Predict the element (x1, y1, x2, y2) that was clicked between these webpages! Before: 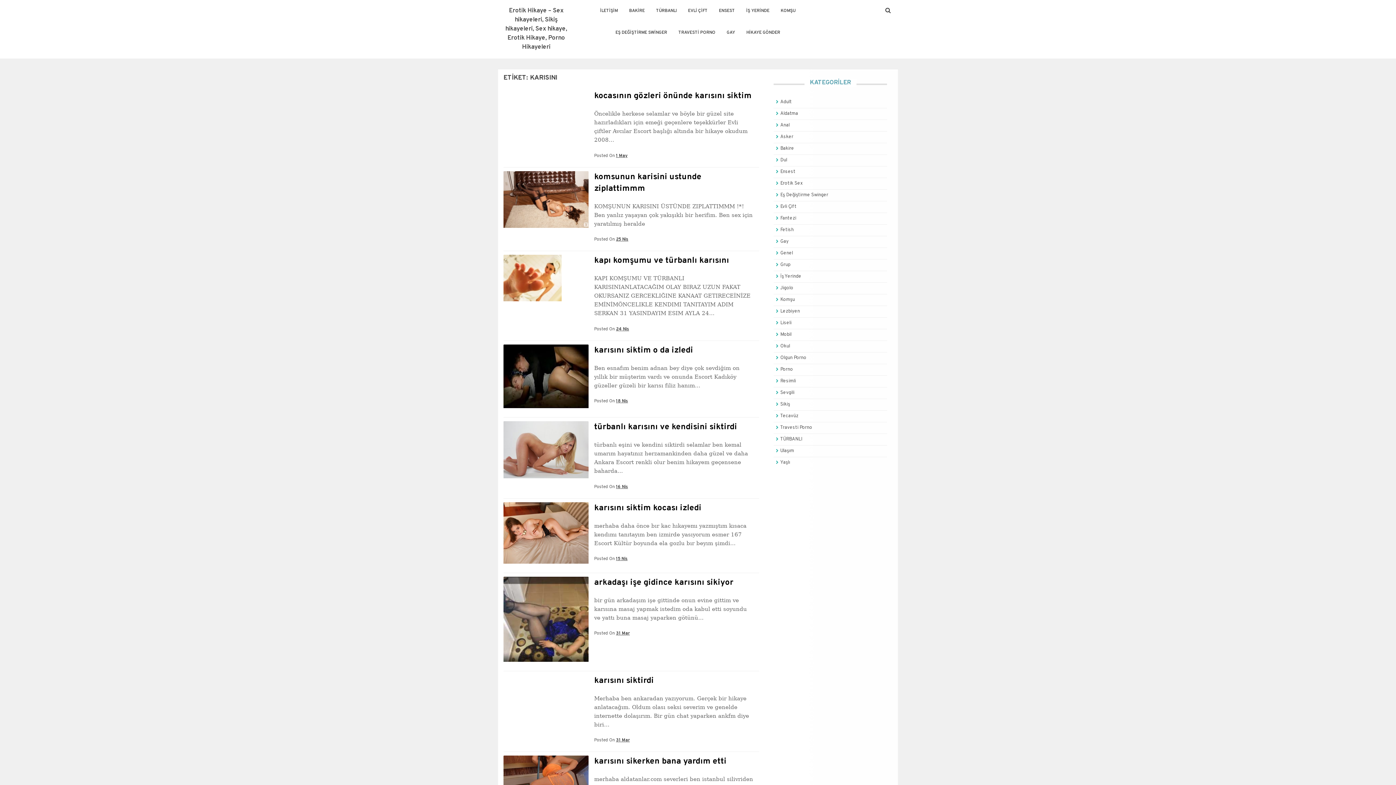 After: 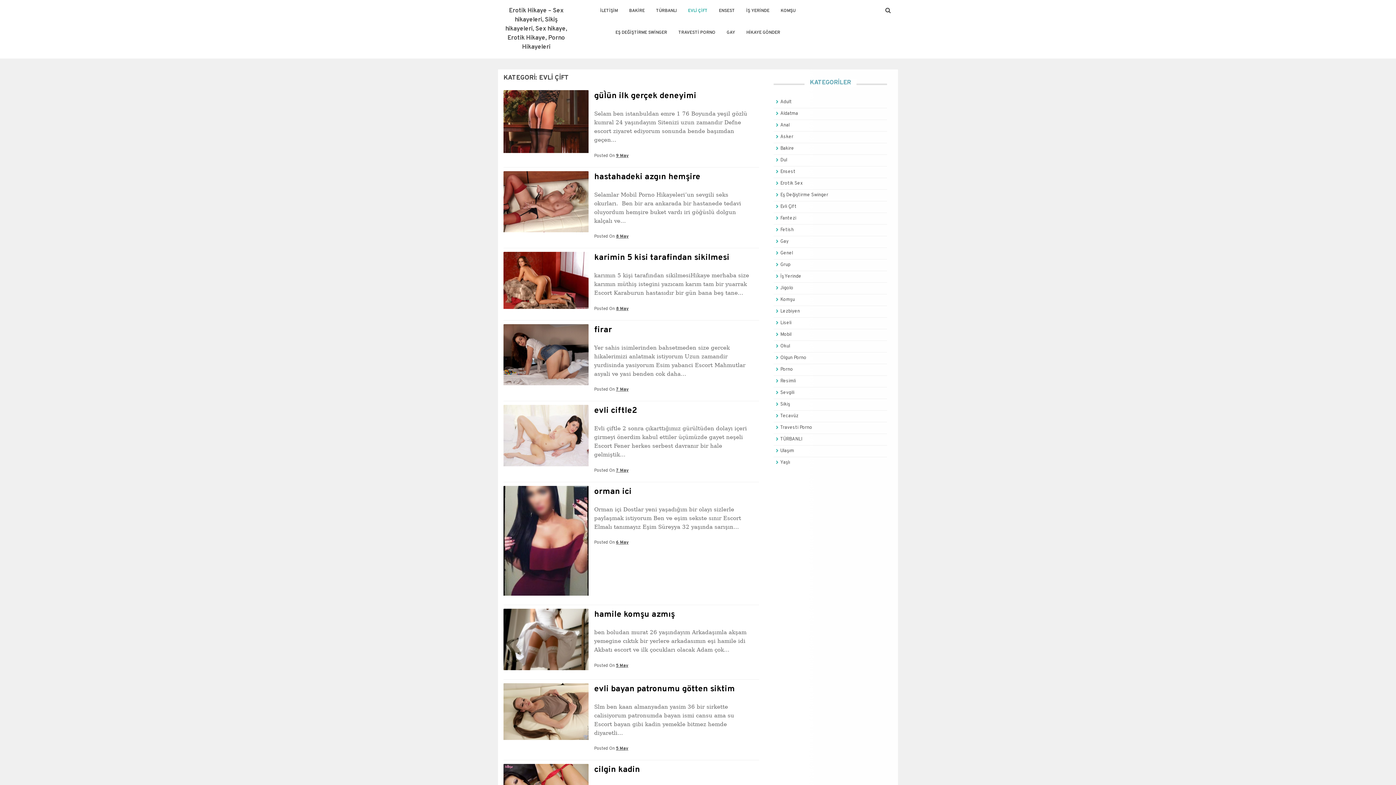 Action: bbox: (780, 204, 796, 209) label: Evli Çift